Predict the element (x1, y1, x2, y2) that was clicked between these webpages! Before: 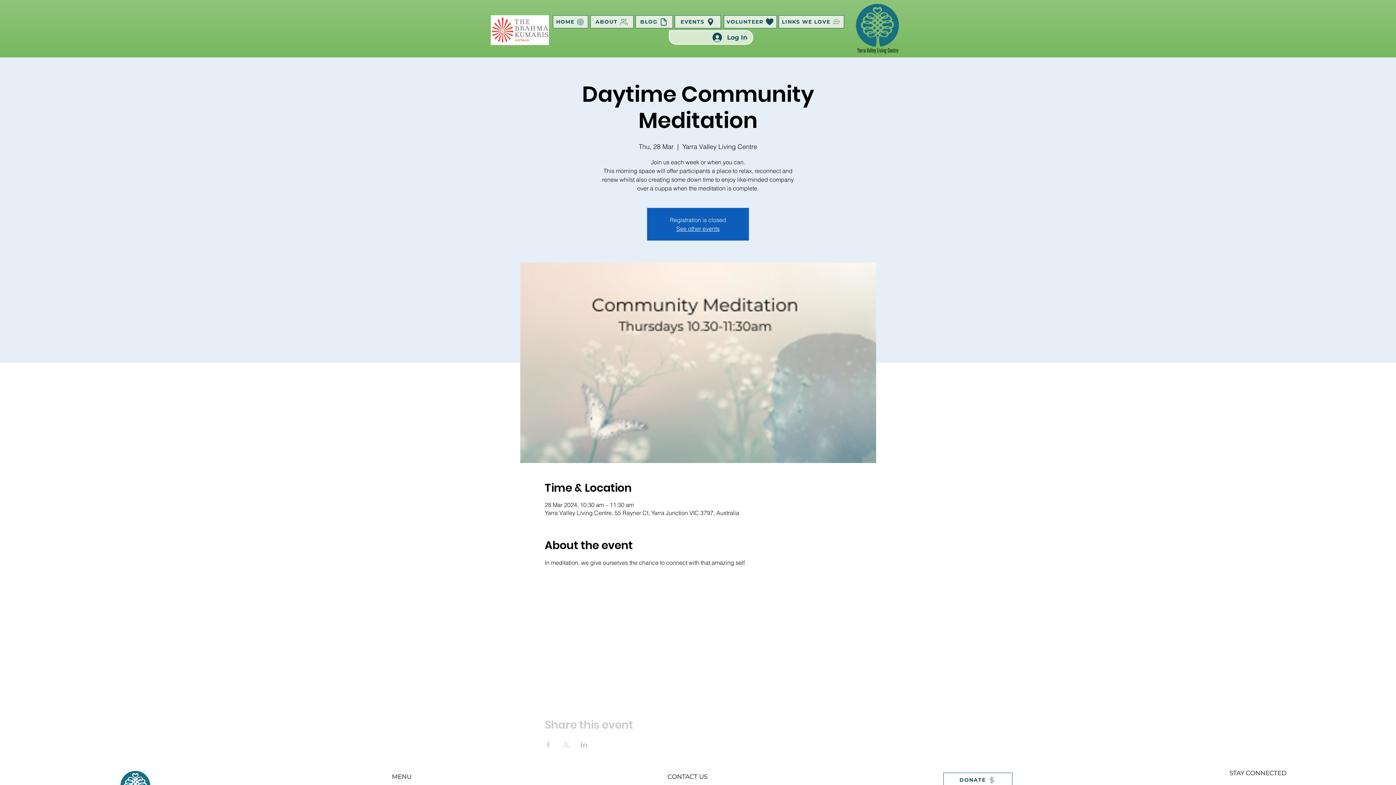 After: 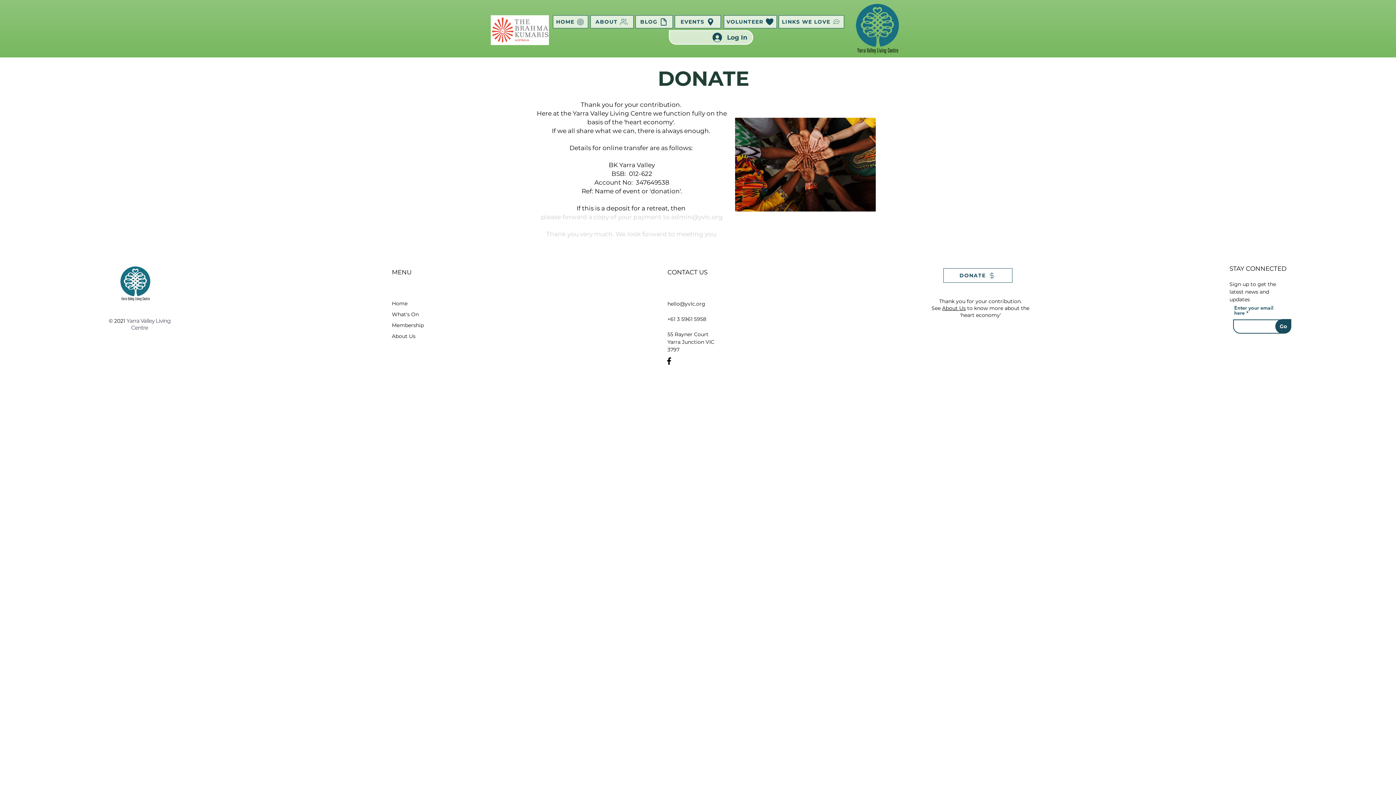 Action: bbox: (943, 773, 1012, 787) label: DONATE